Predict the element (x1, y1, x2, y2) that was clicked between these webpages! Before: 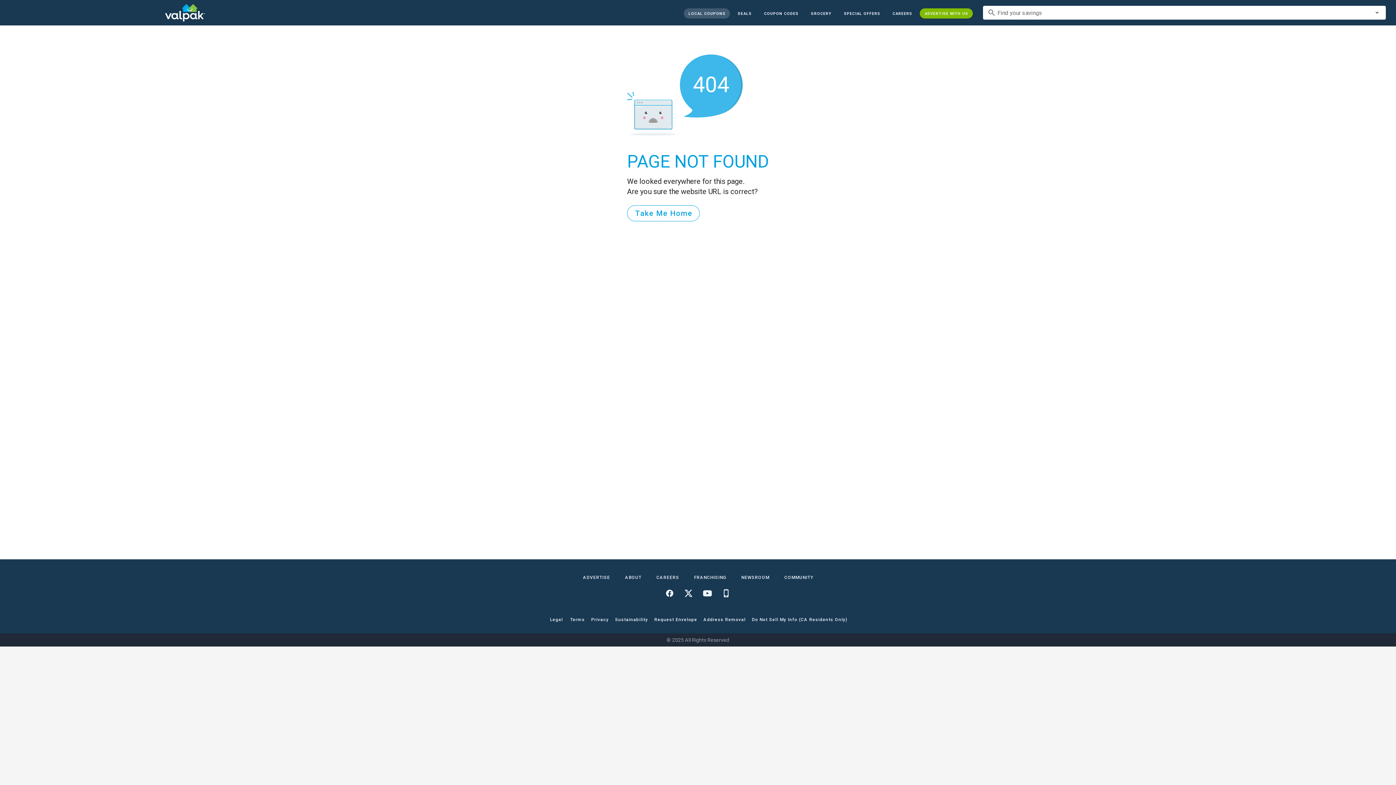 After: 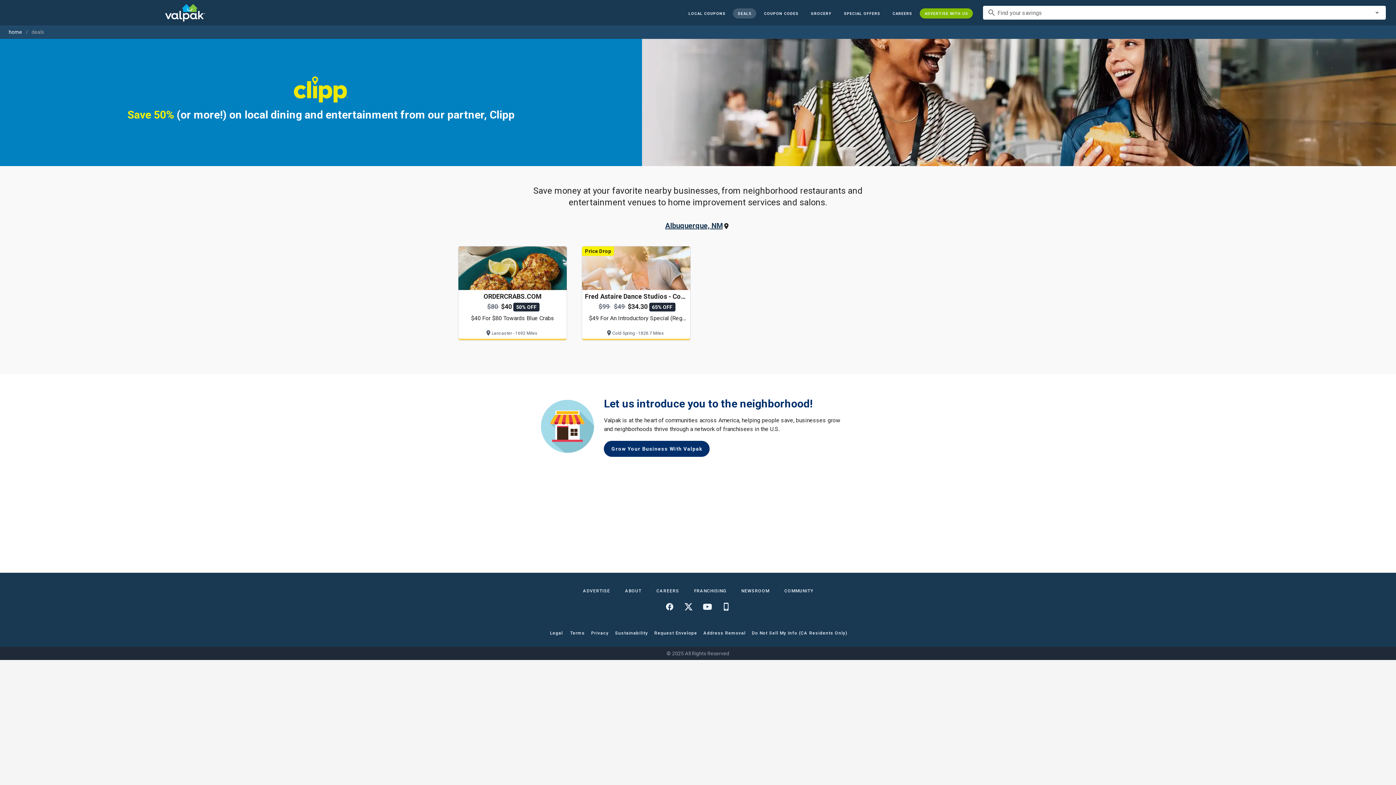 Action: bbox: (733, 8, 756, 18) label: DEALS